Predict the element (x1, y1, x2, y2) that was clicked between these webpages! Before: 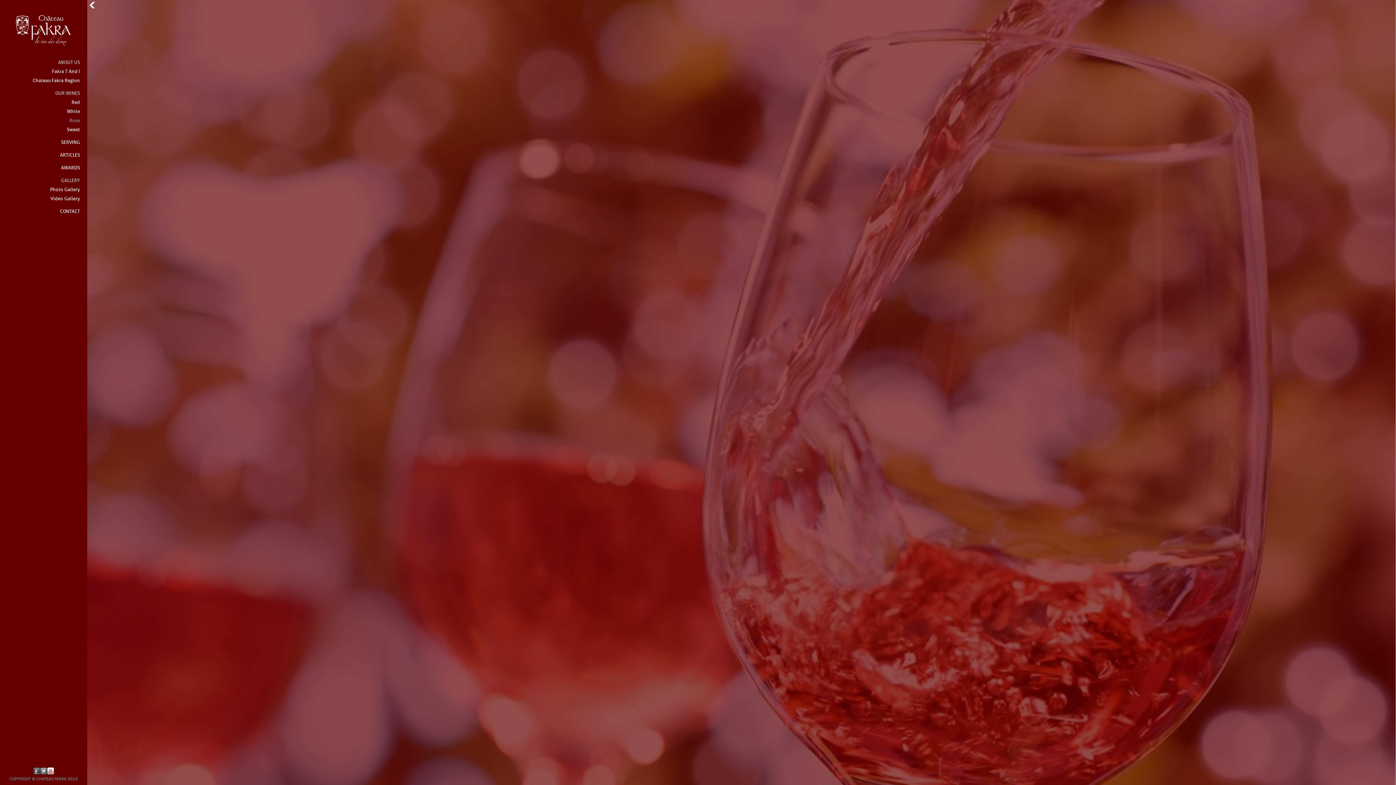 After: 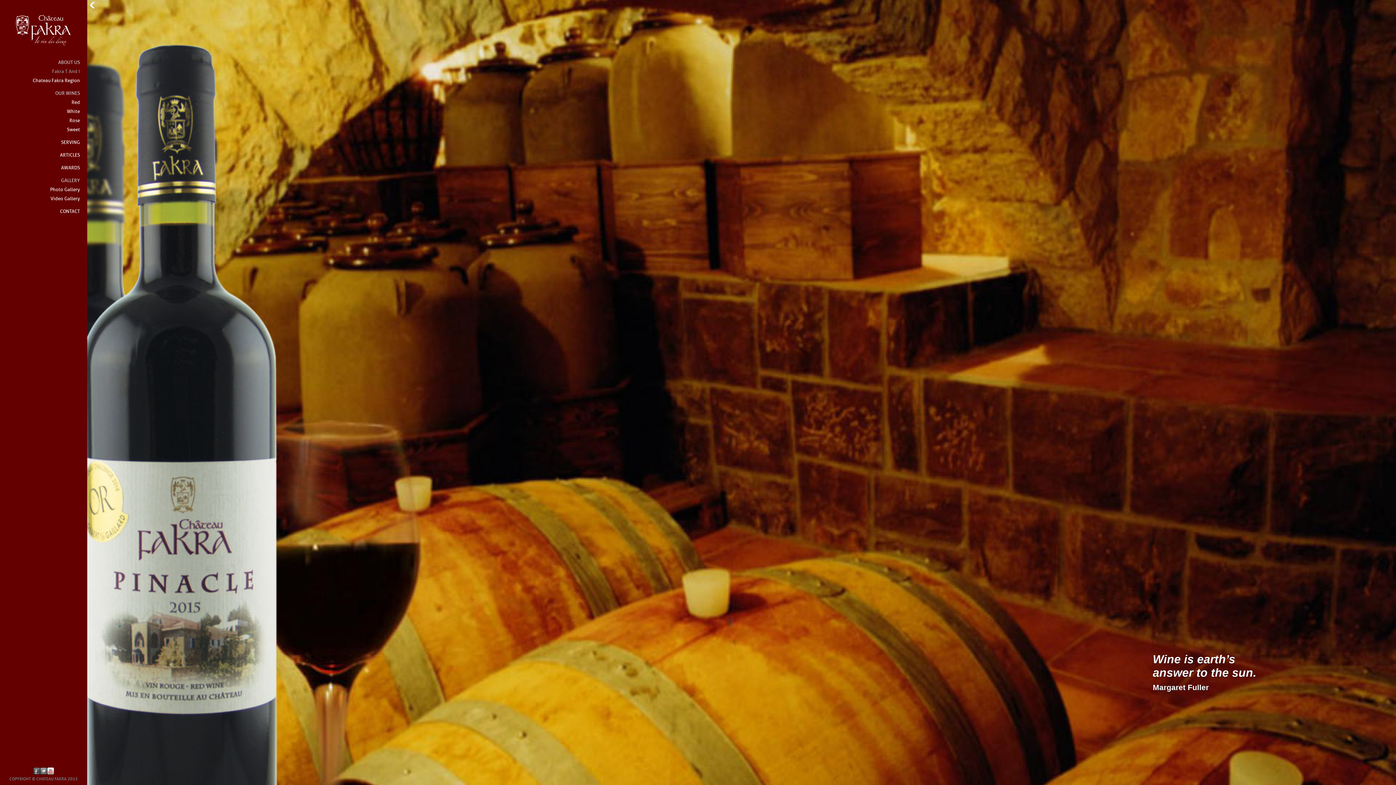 Action: bbox: (7, 69, 80, 74) label: Fakra T And I